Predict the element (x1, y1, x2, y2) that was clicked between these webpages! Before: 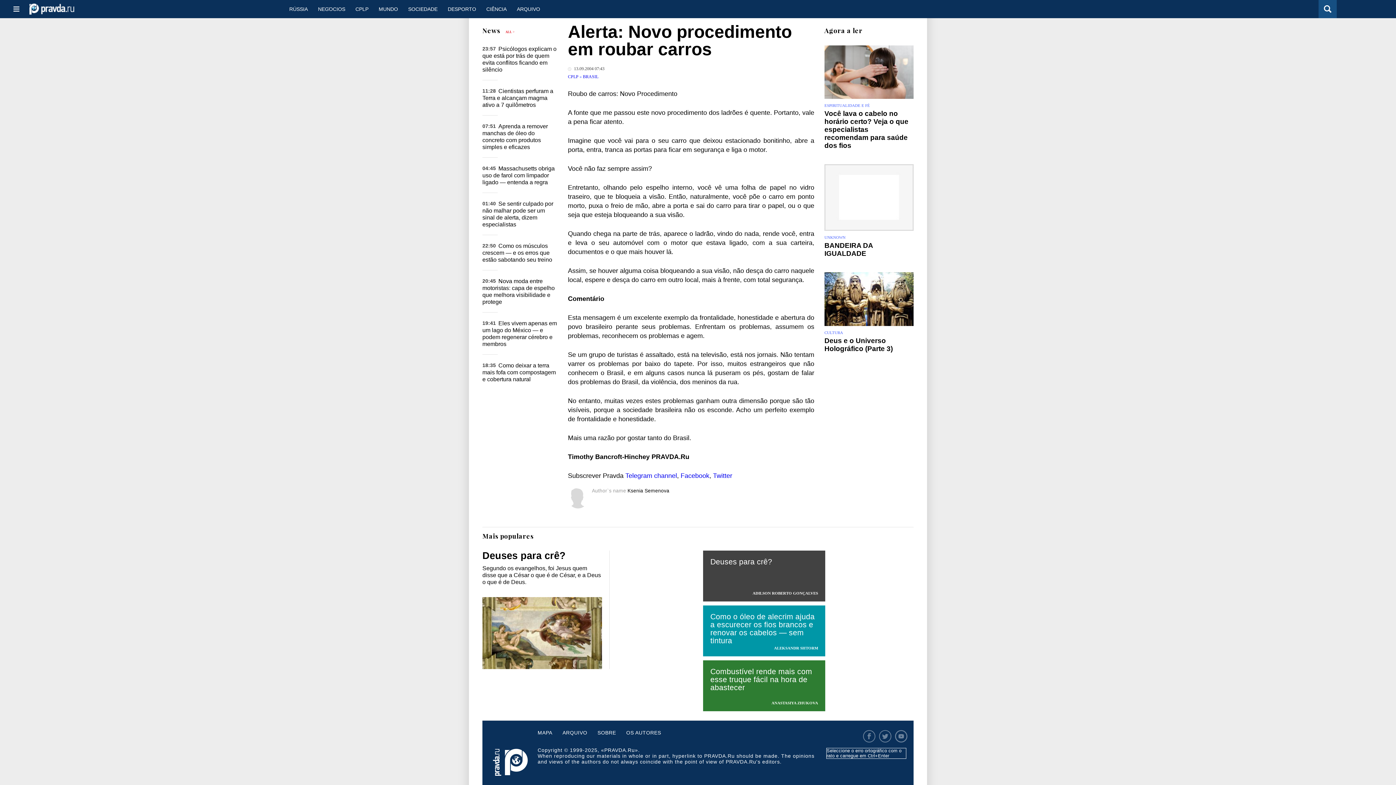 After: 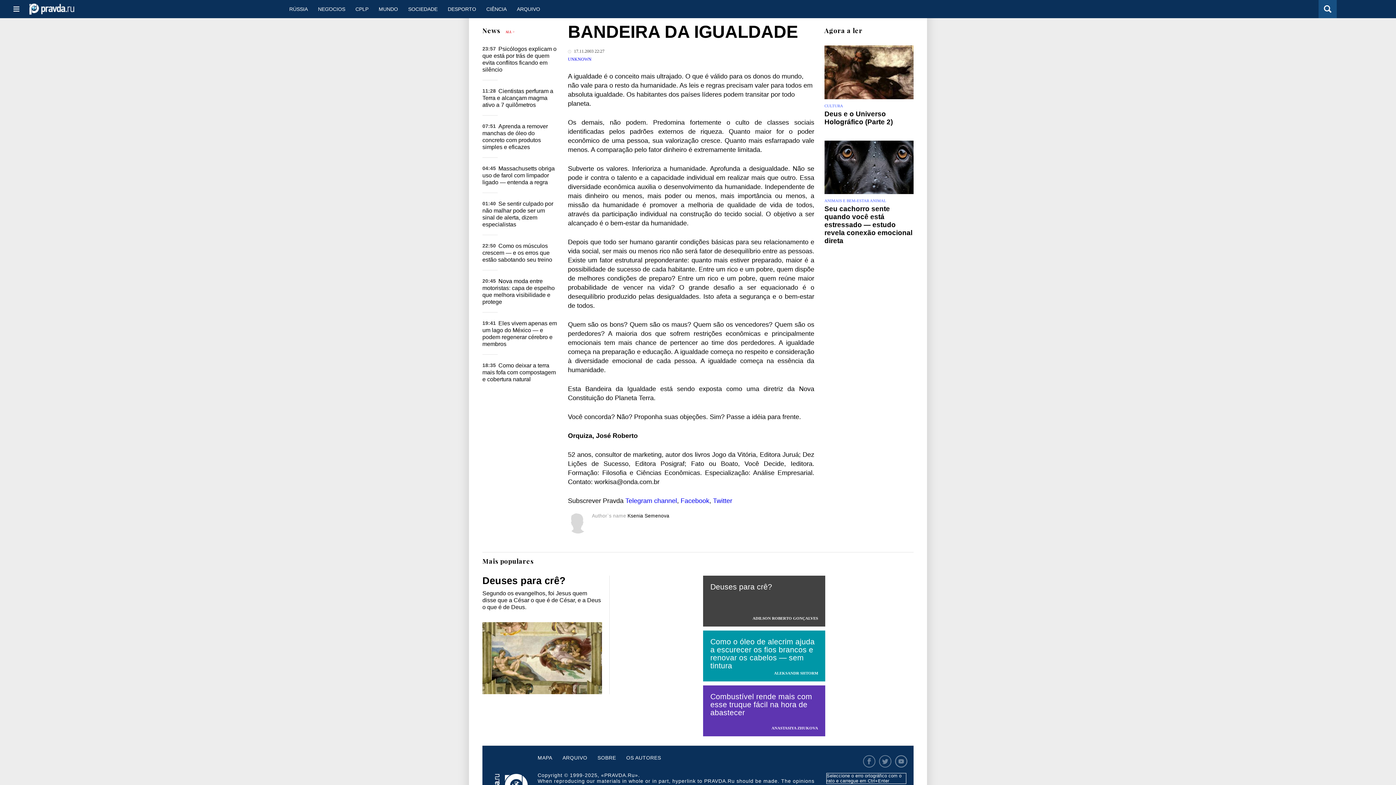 Action: bbox: (824, 164, 913, 230)